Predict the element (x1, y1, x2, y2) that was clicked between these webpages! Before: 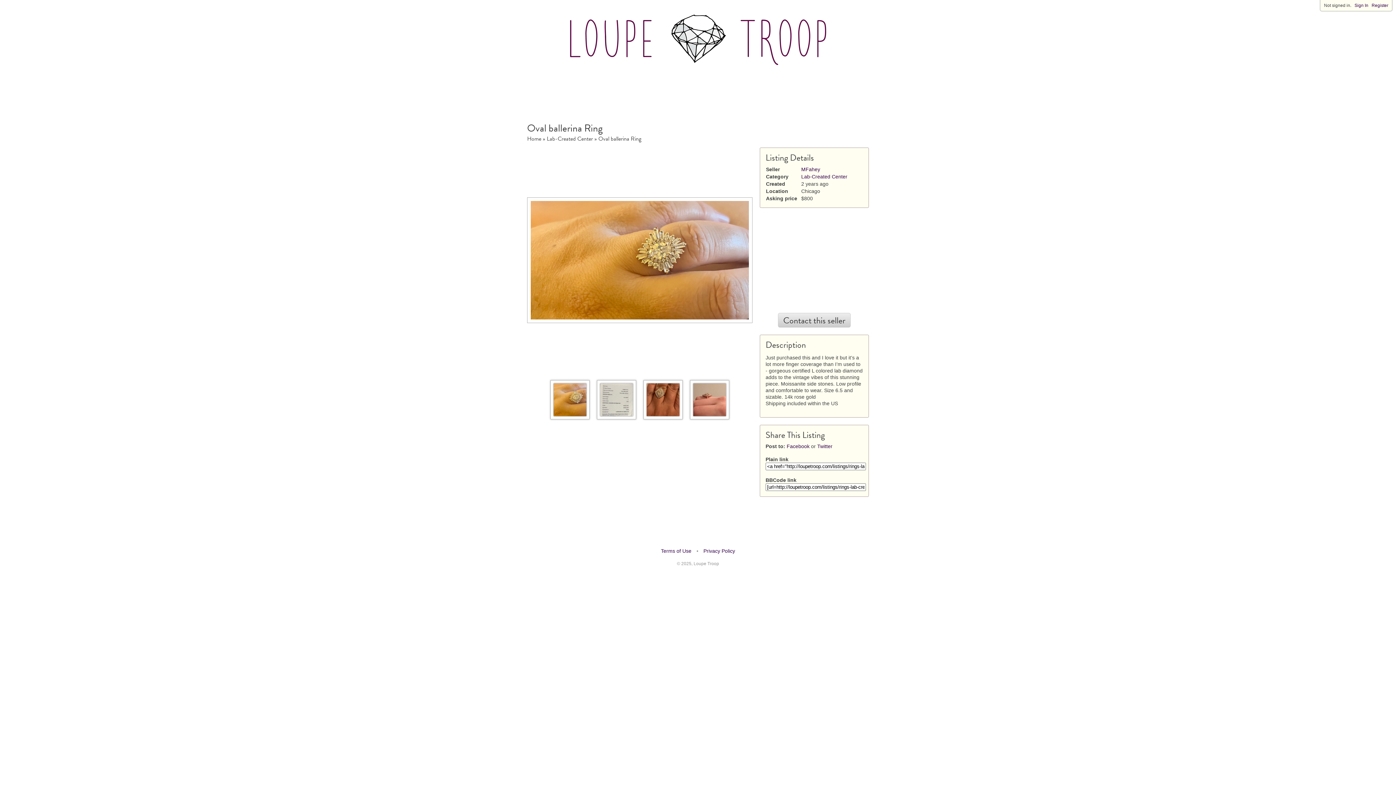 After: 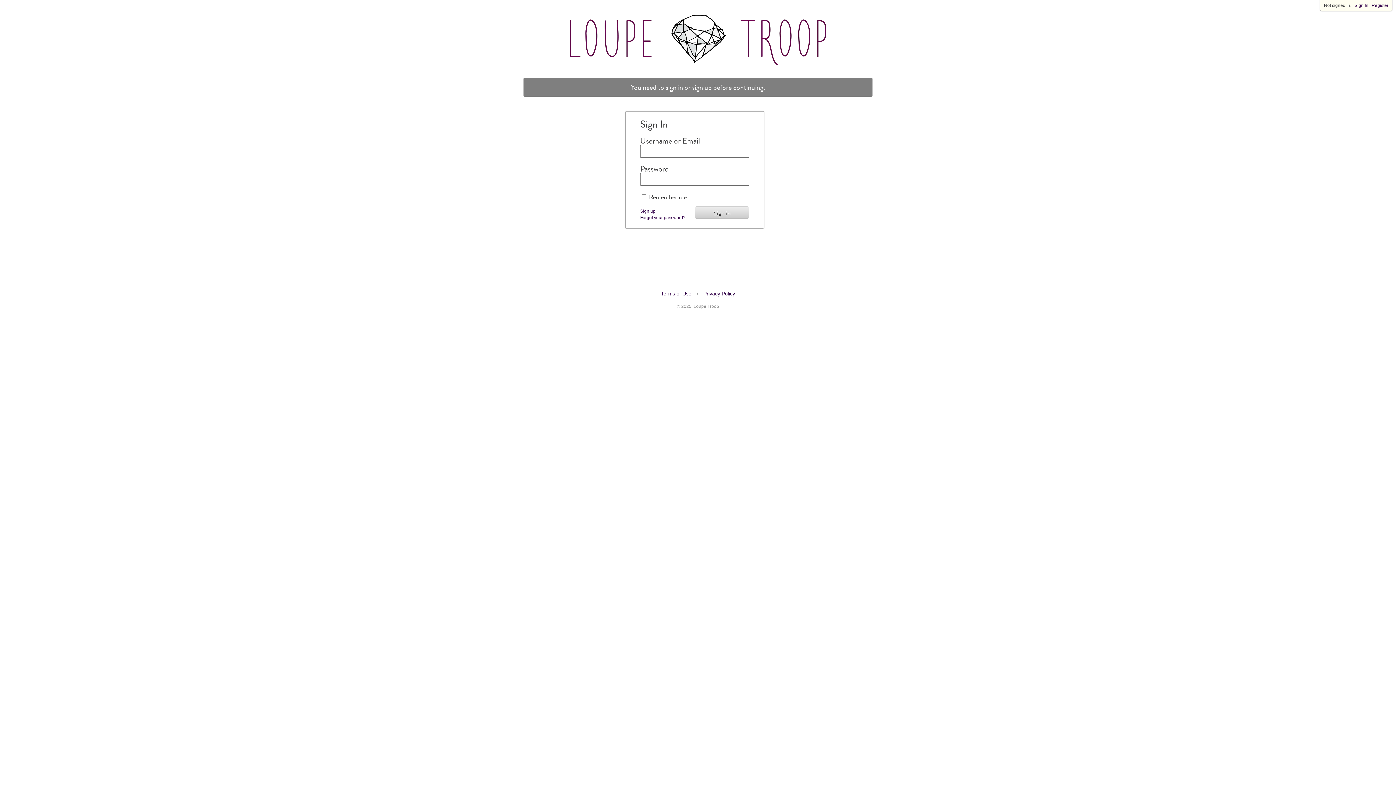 Action: bbox: (778, 313, 850, 327) label: Contact this seller